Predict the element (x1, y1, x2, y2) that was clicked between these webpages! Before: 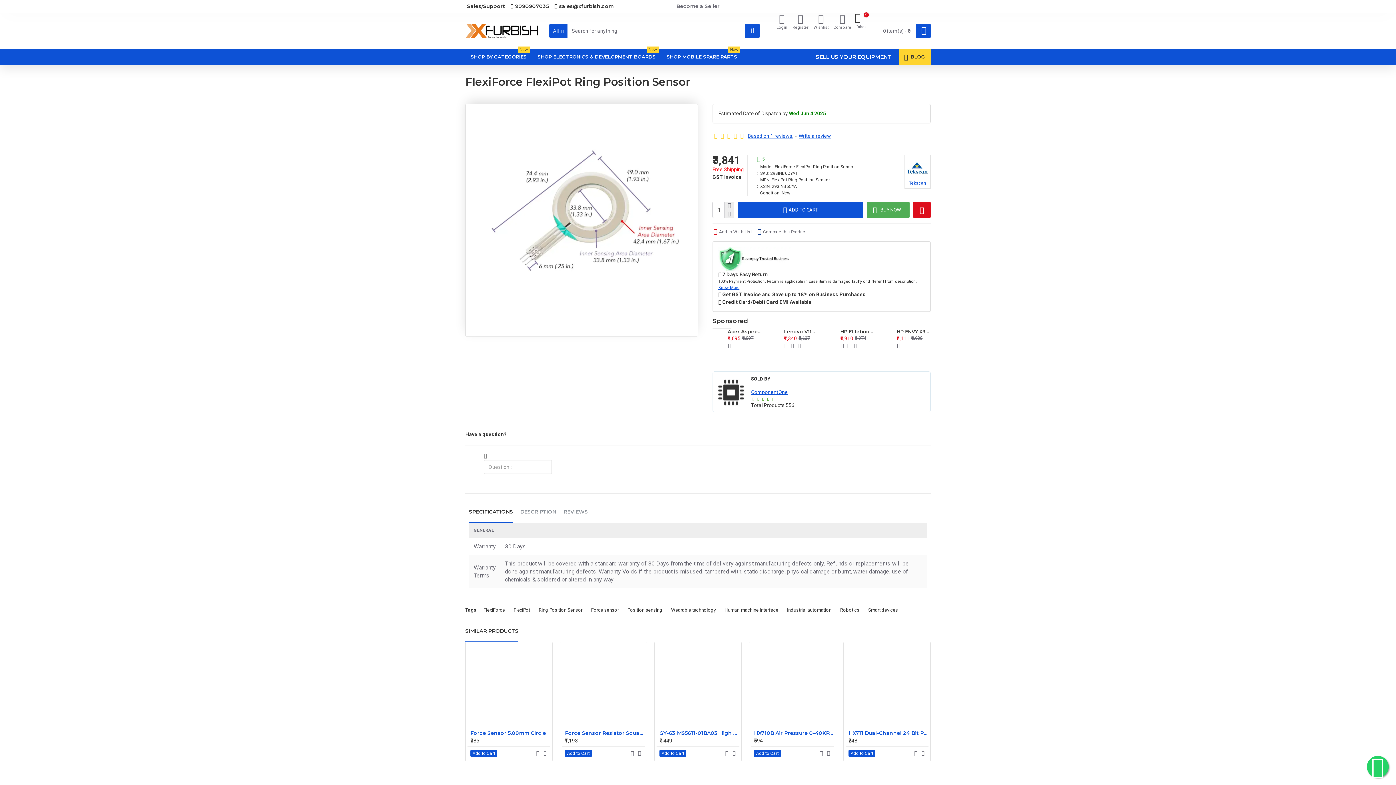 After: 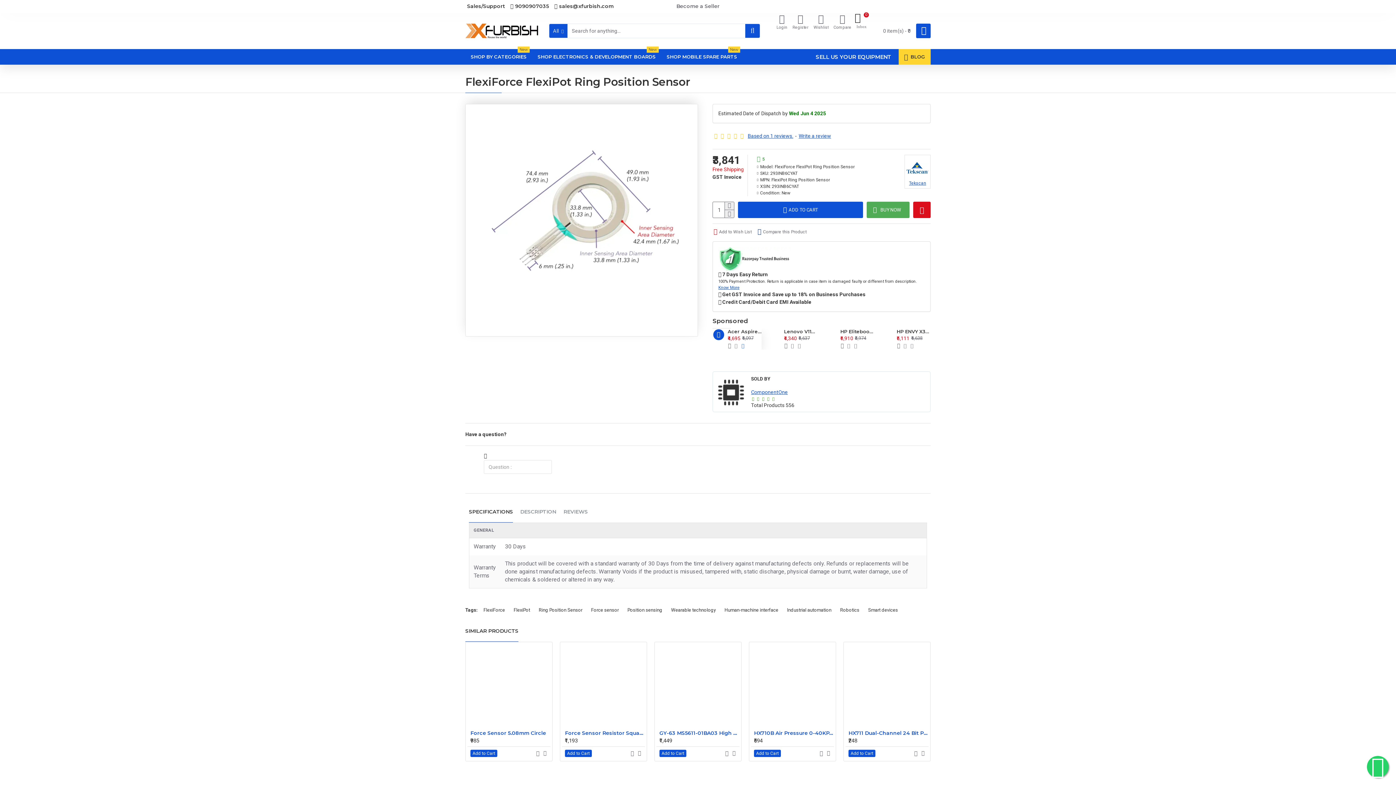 Action: bbox: (740, 342, 745, 349)